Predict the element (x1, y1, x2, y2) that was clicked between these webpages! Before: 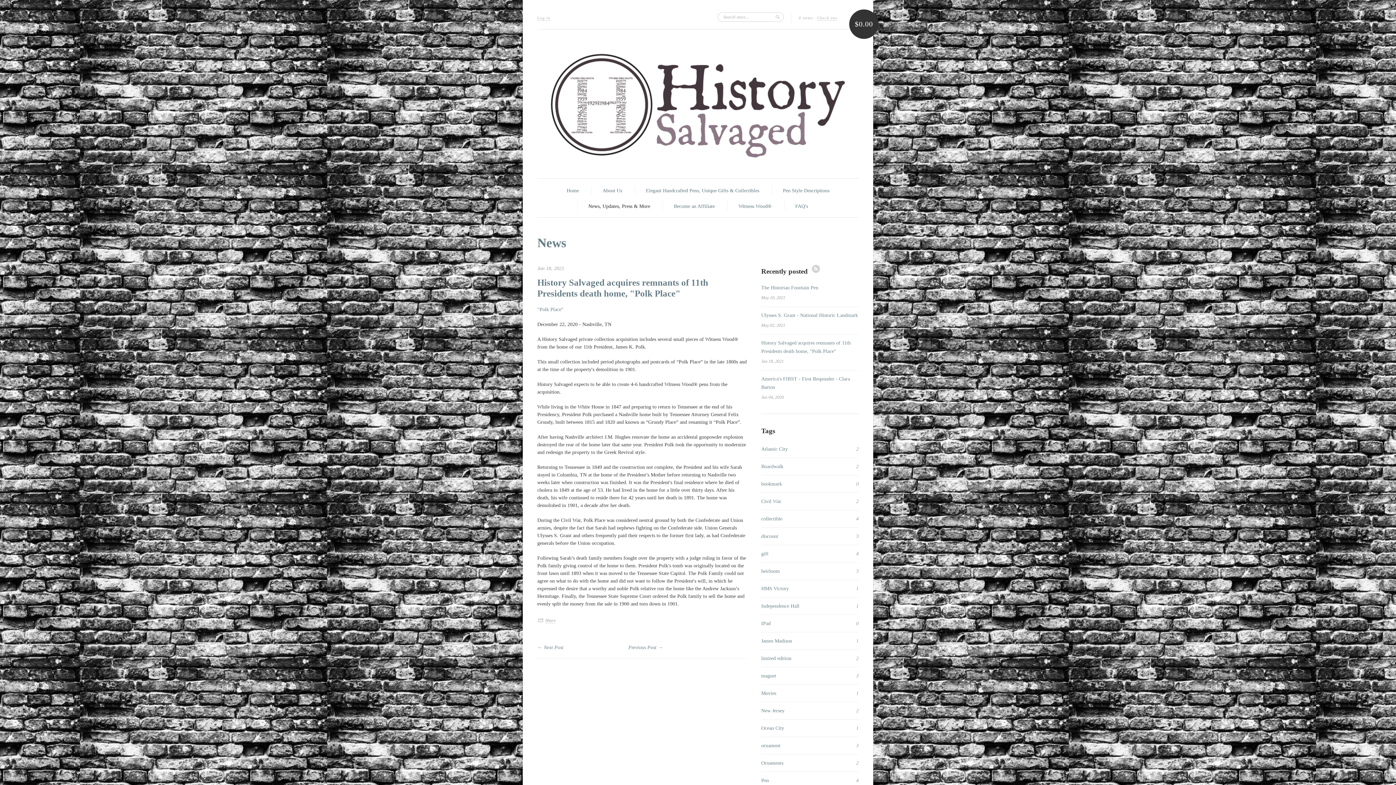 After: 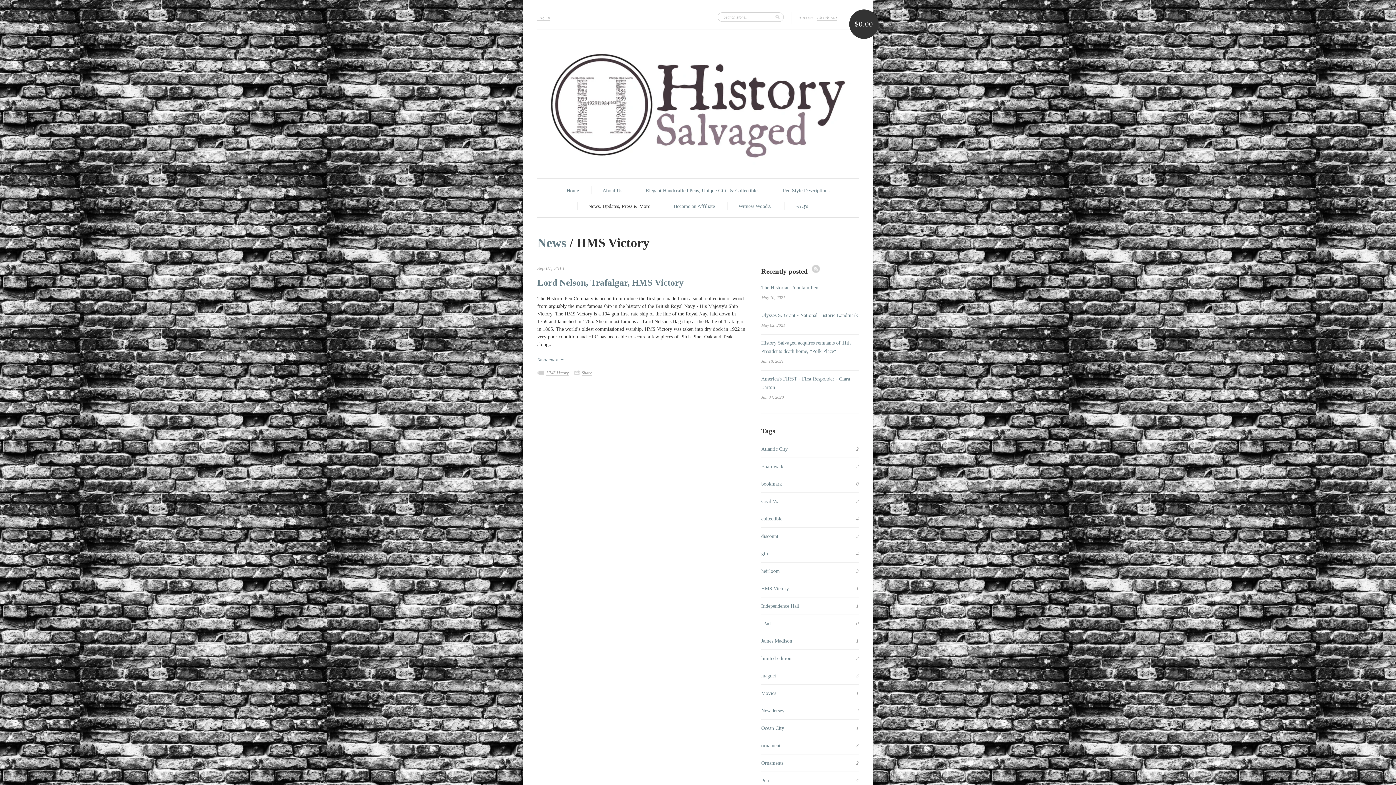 Action: label: 1 bbox: (856, 585, 858, 592)